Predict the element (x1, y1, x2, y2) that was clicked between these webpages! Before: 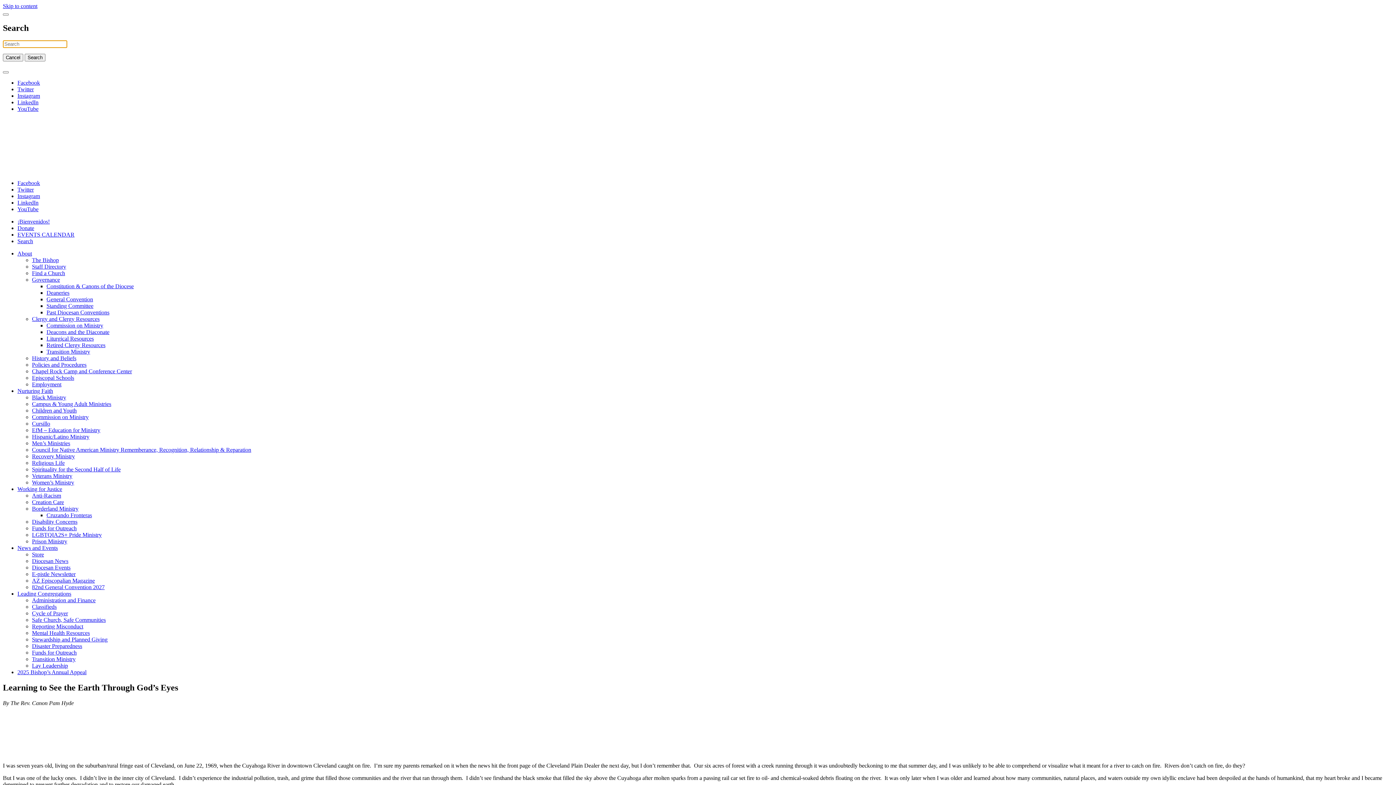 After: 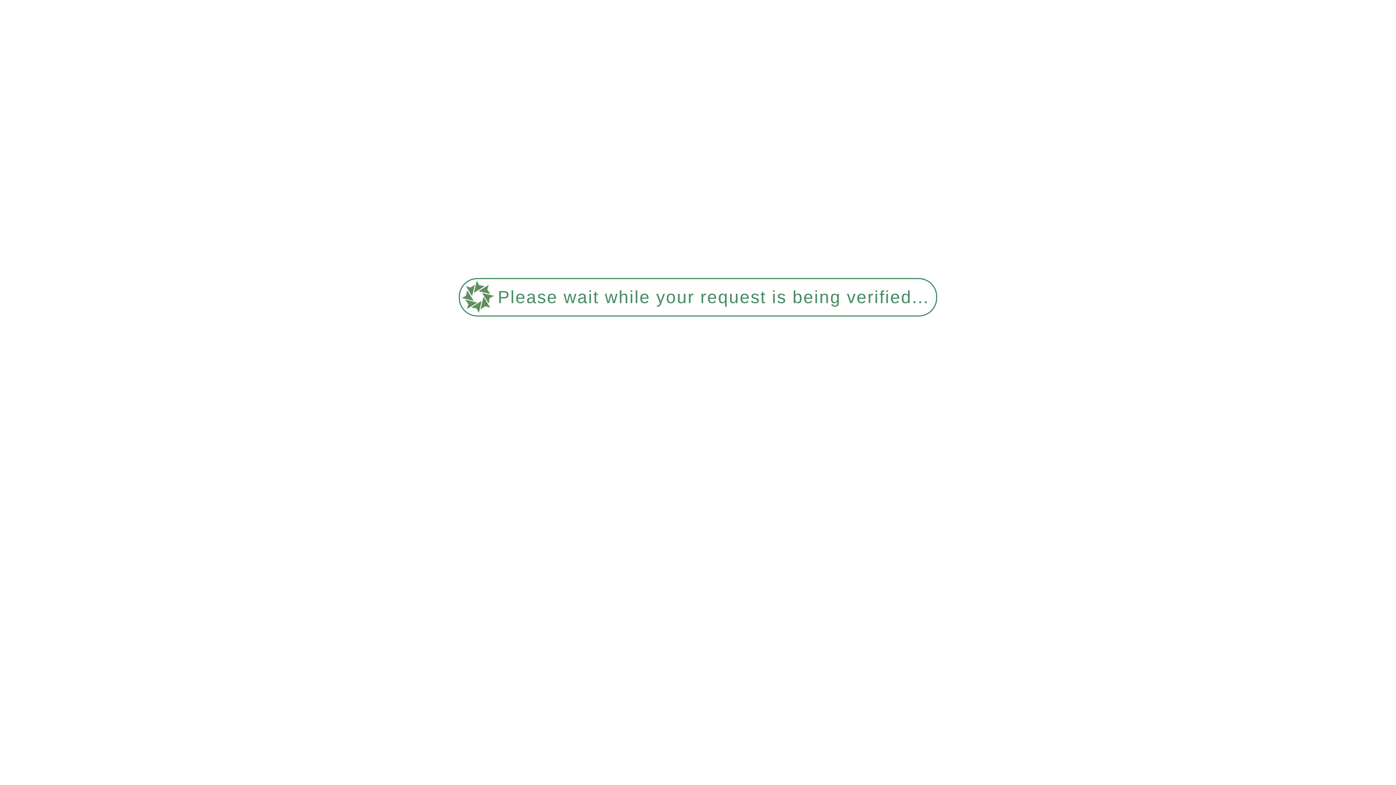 Action: label: Diocesan Events bbox: (32, 564, 70, 570)